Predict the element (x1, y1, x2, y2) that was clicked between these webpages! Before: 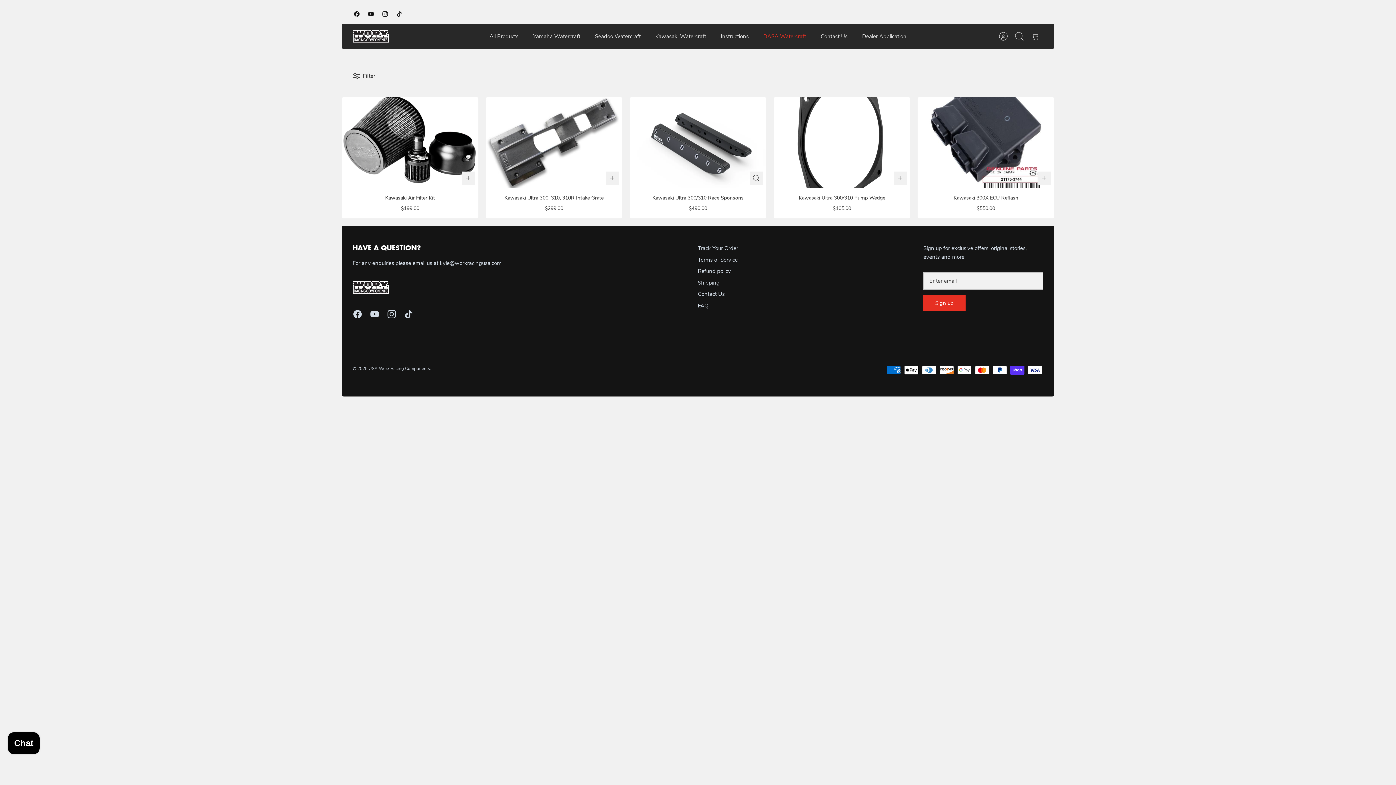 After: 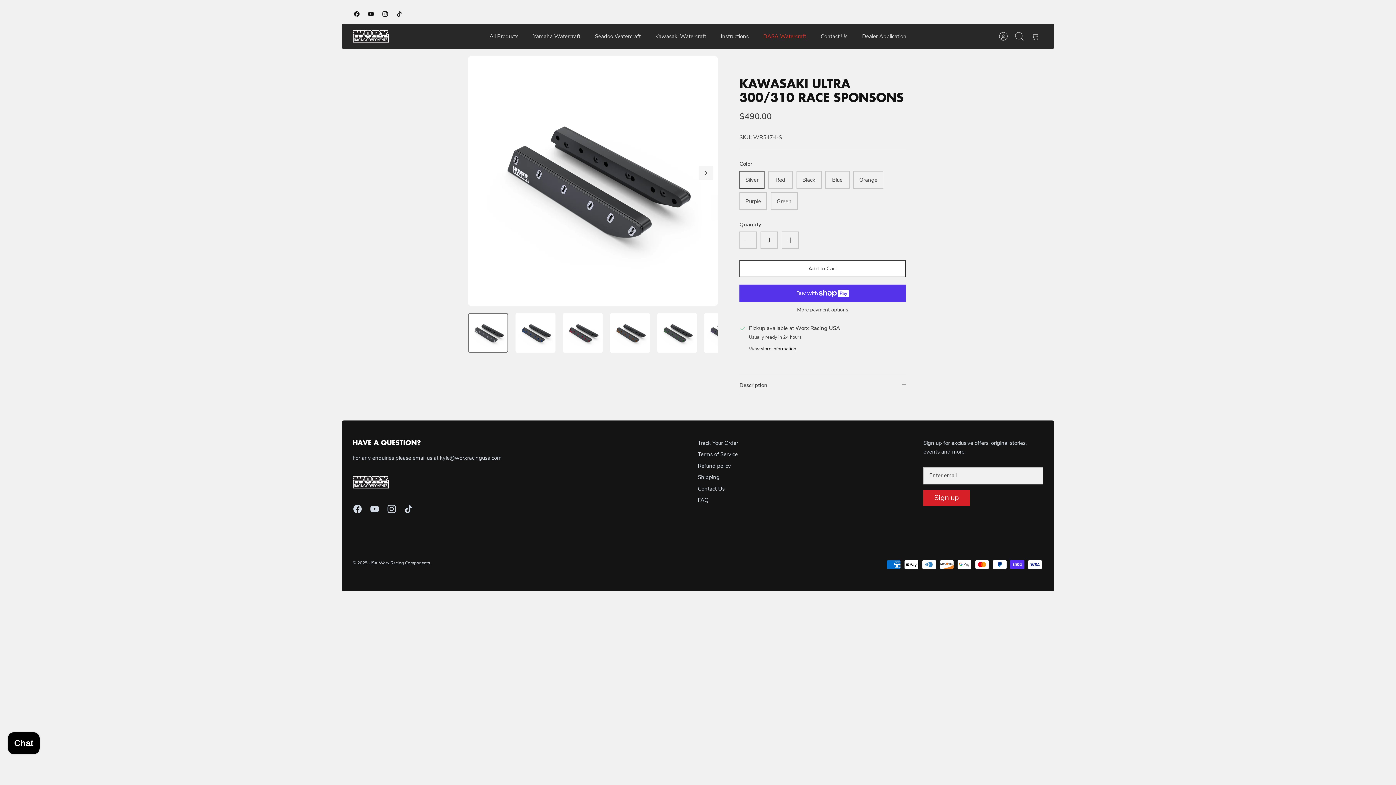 Action: bbox: (629, 97, 766, 188) label: Kawasaki Ultra 300/310 Race Sponsons